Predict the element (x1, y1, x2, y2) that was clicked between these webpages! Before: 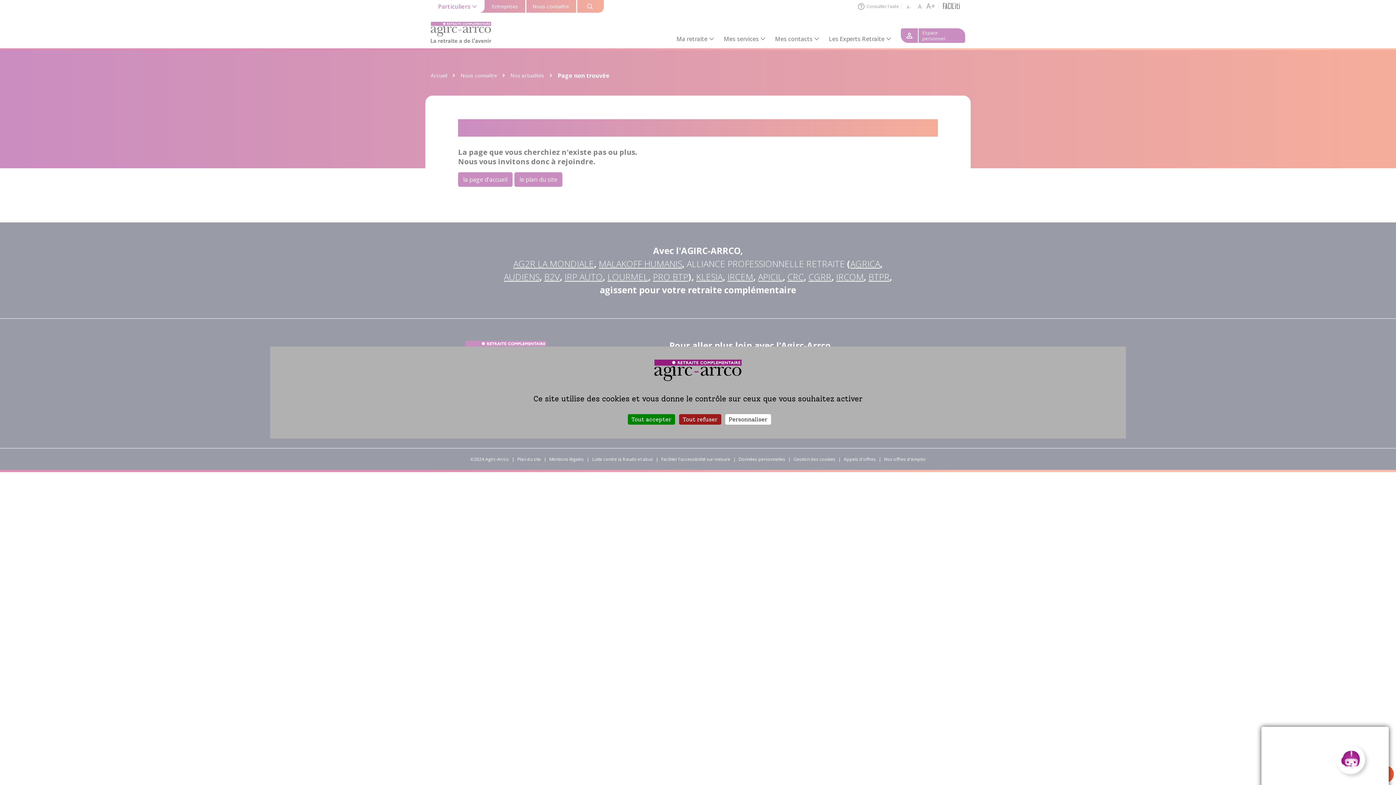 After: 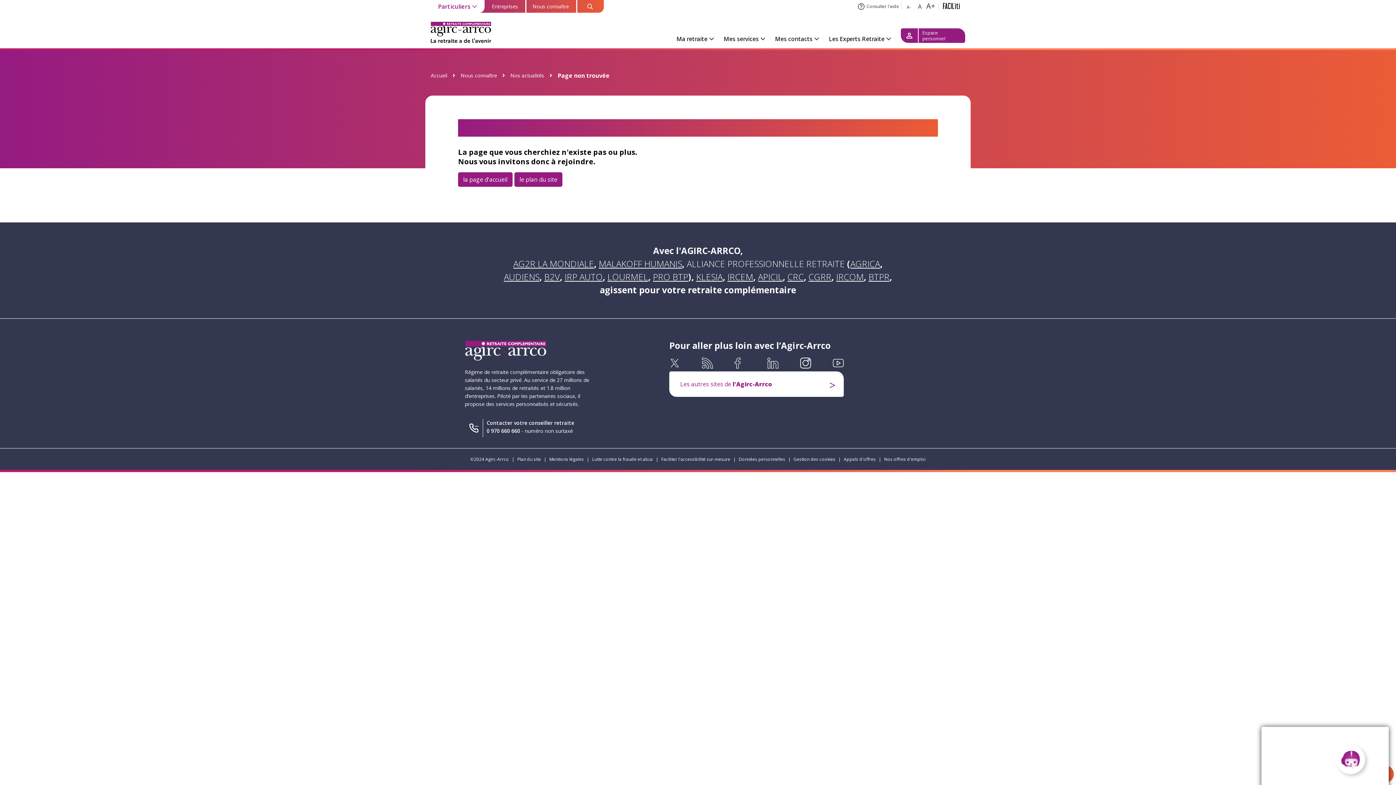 Action: bbox: (627, 414, 675, 424) label: Tout accepter